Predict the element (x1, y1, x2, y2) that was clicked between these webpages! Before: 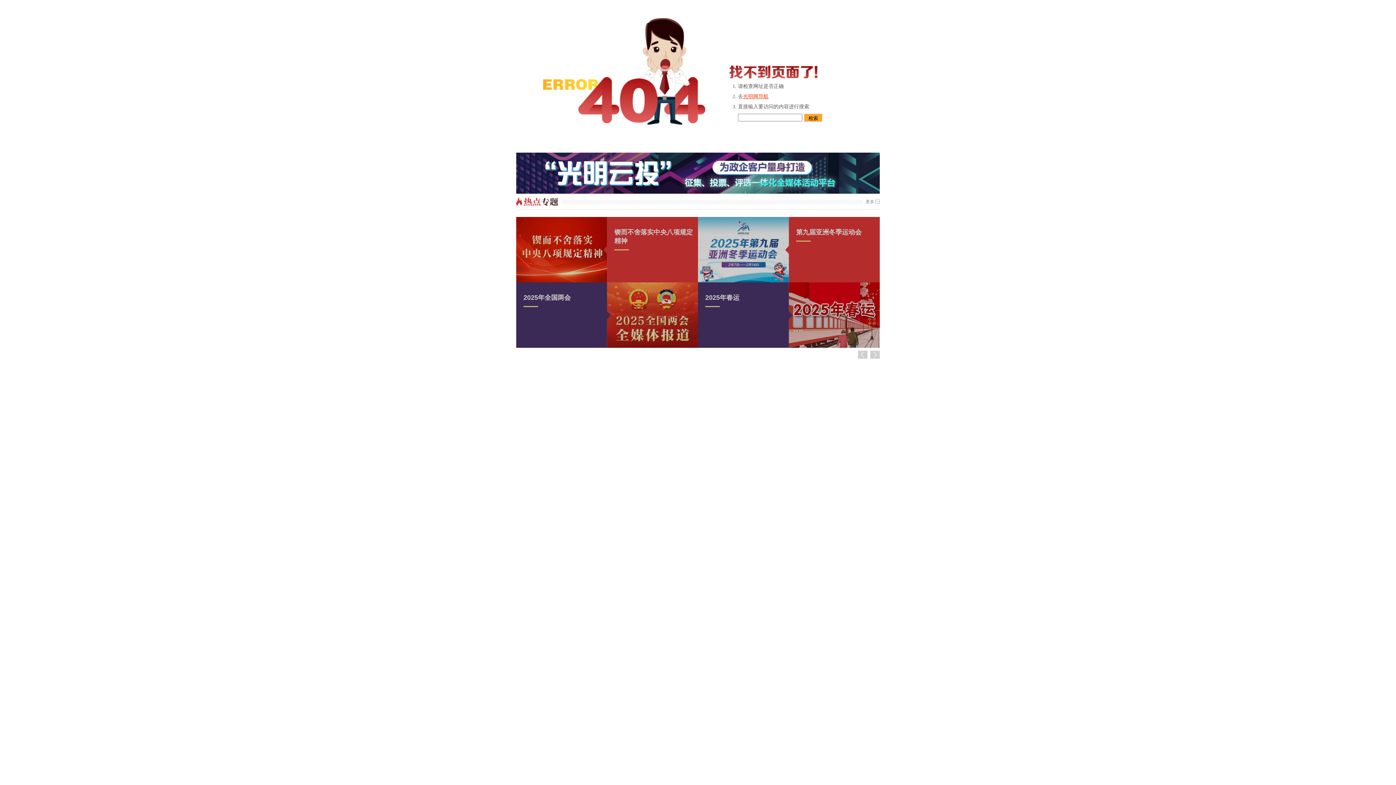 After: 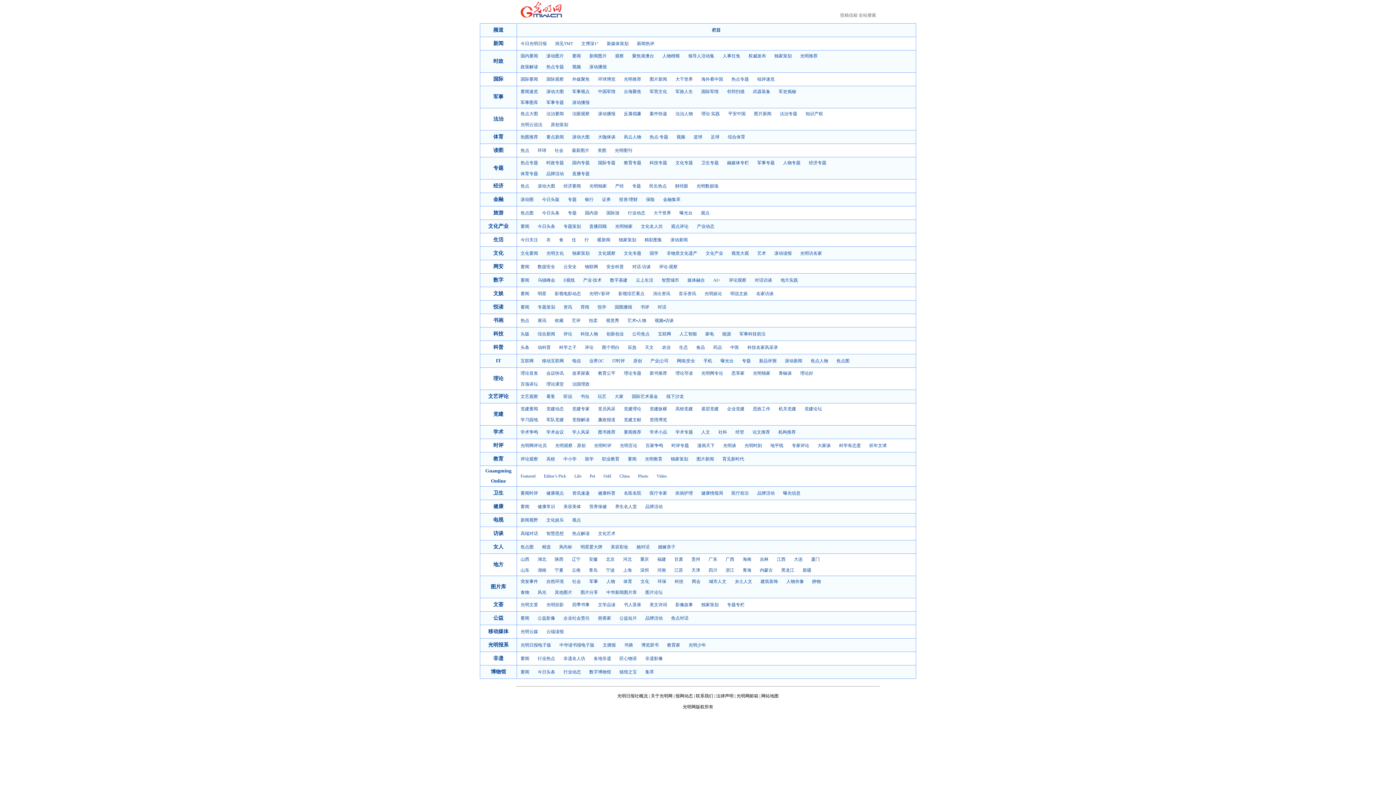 Action: bbox: (743, 93, 768, 99) label: 光明网导航